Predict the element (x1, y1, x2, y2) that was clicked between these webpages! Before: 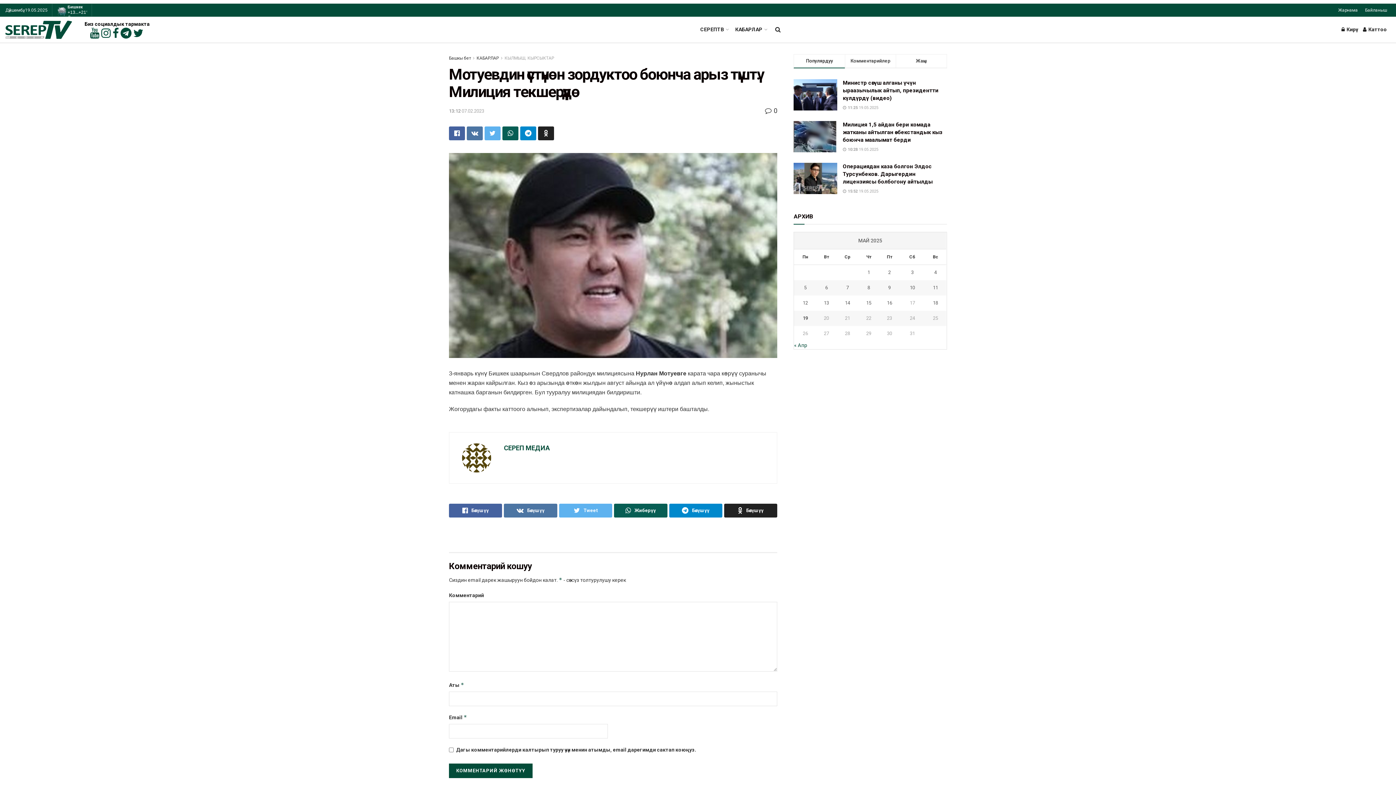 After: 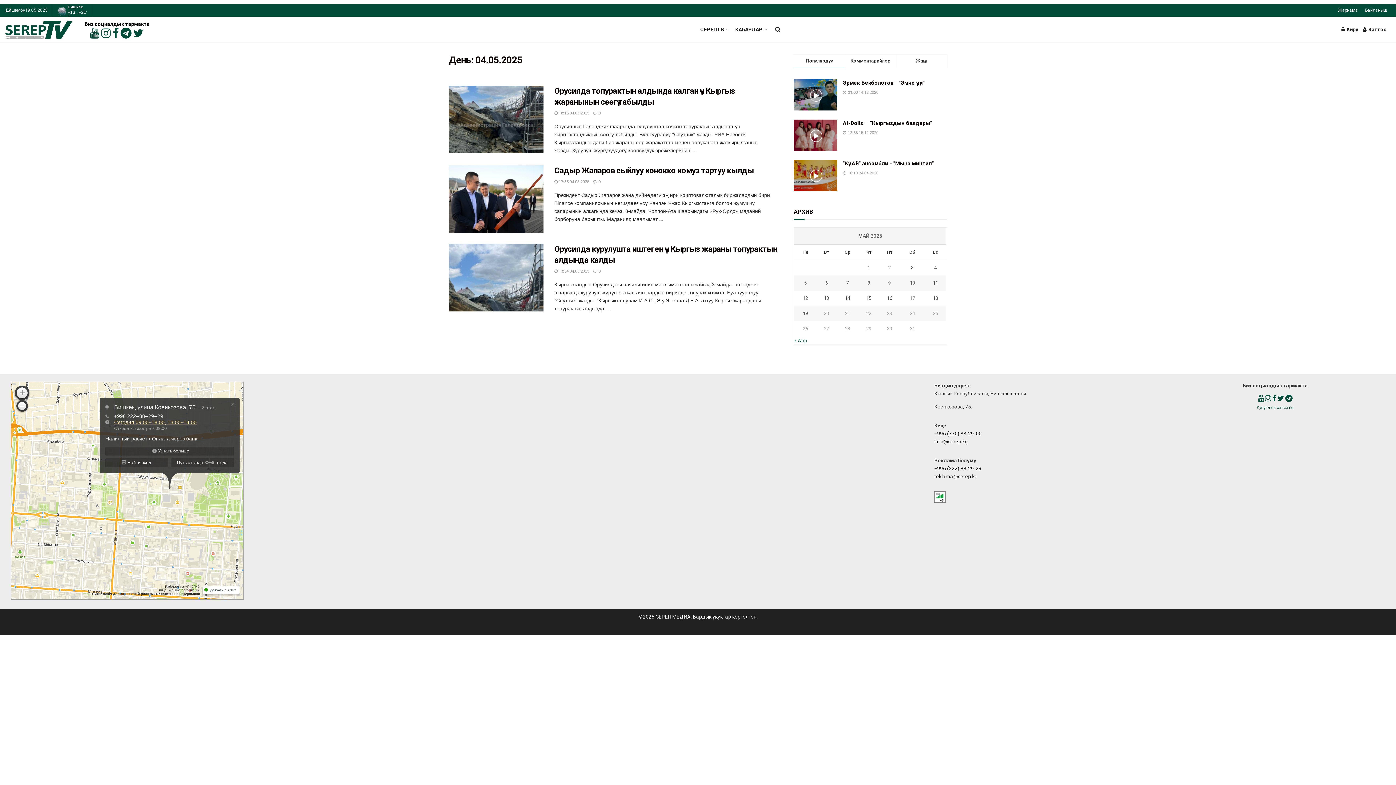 Action: bbox: (924, 268, 946, 276) label: Записи, опубликованные 04.05.2025